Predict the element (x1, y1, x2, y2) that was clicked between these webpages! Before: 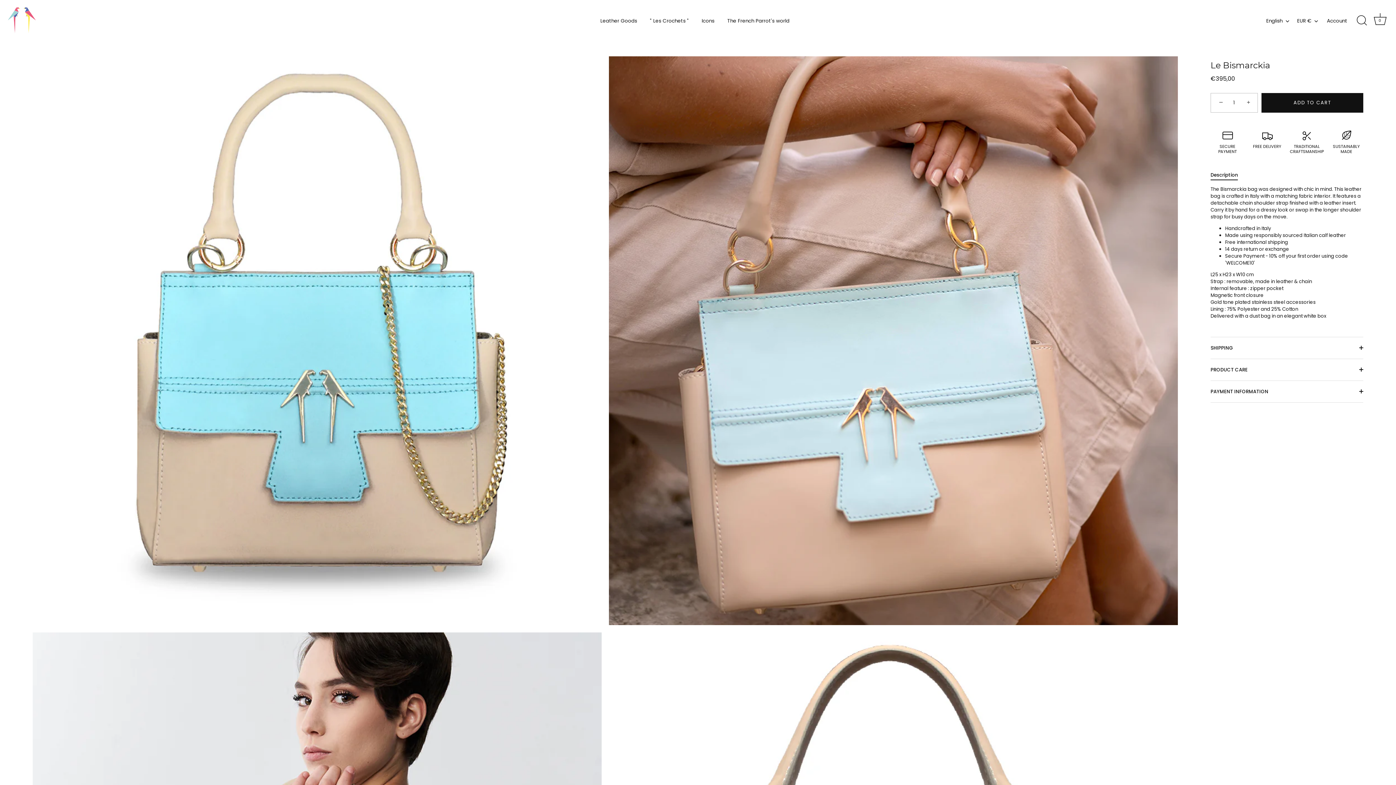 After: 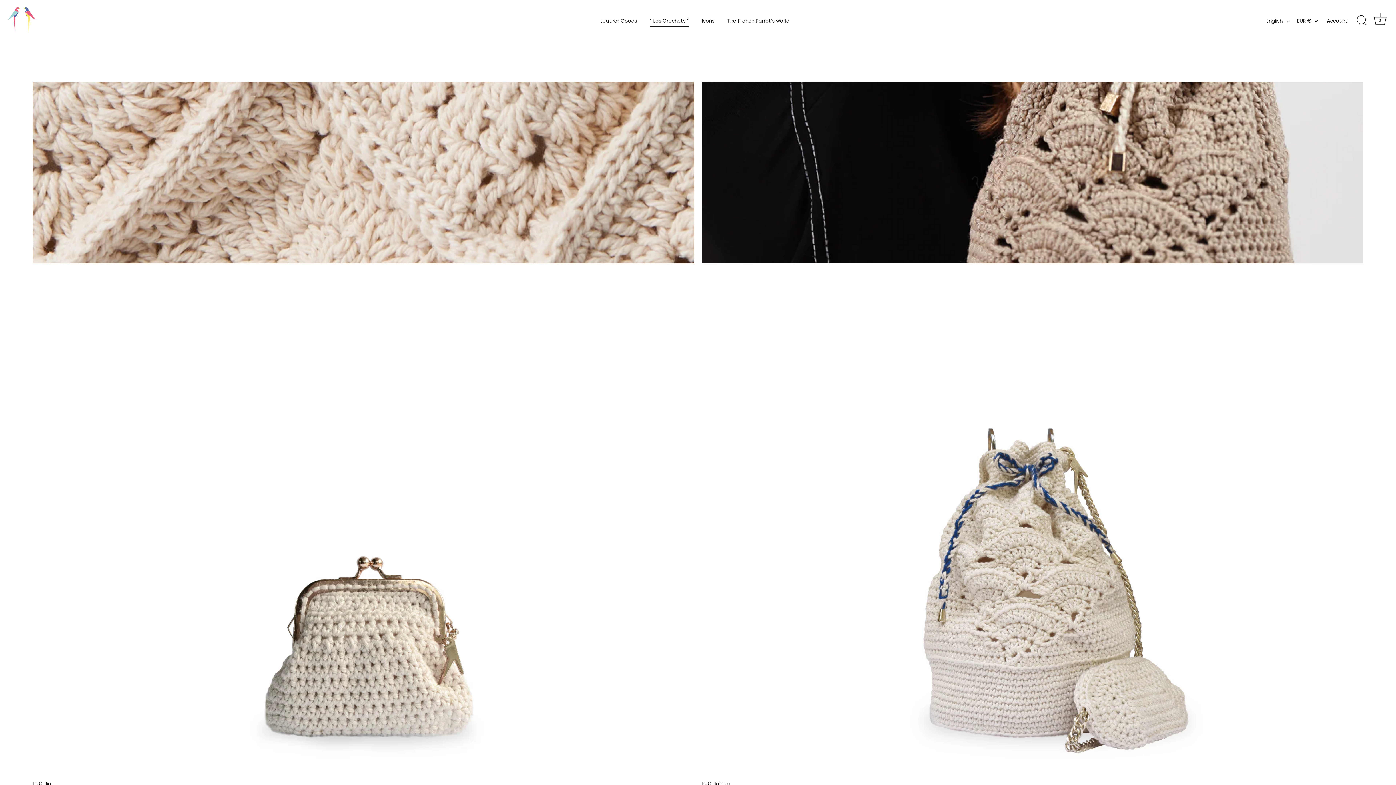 Action: label: " Les Crochets " bbox: (644, 14, 694, 26)